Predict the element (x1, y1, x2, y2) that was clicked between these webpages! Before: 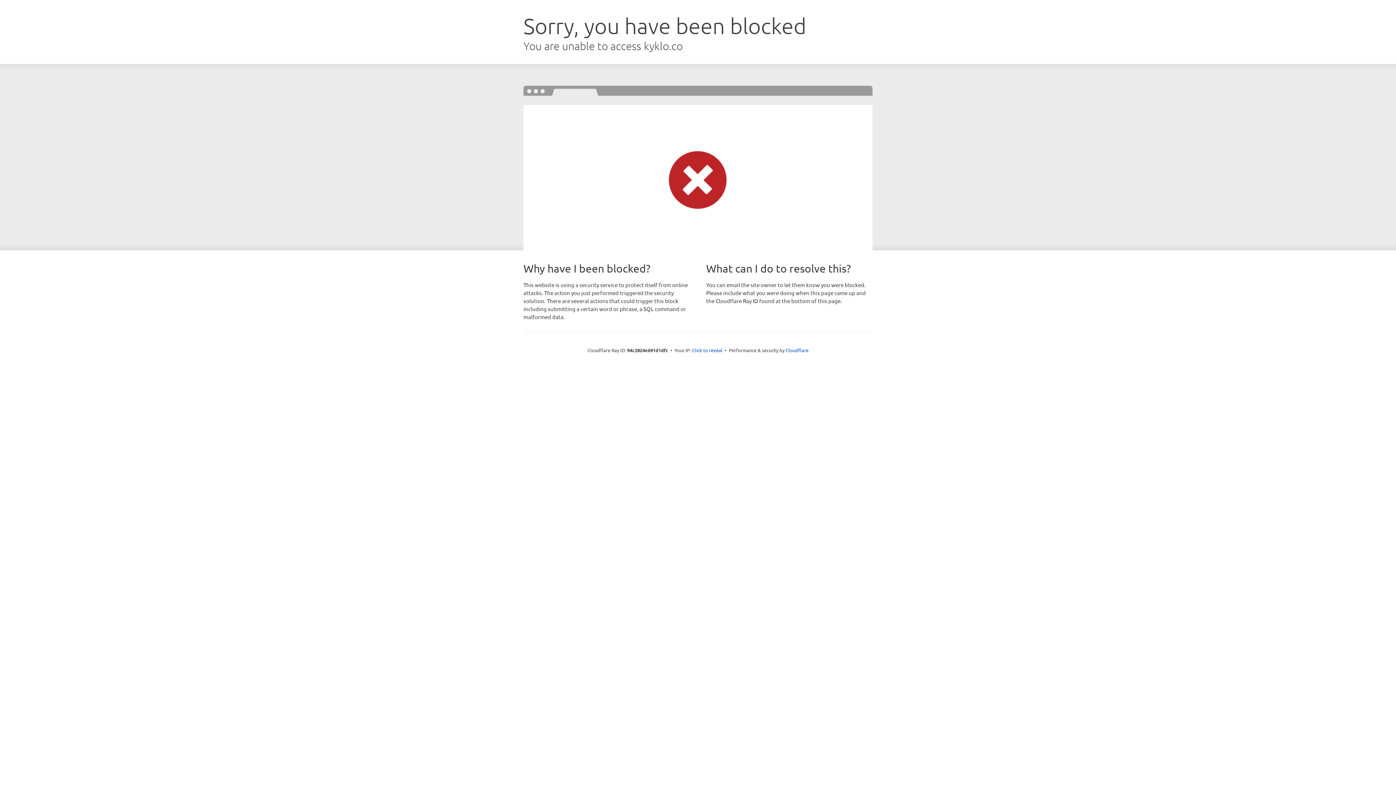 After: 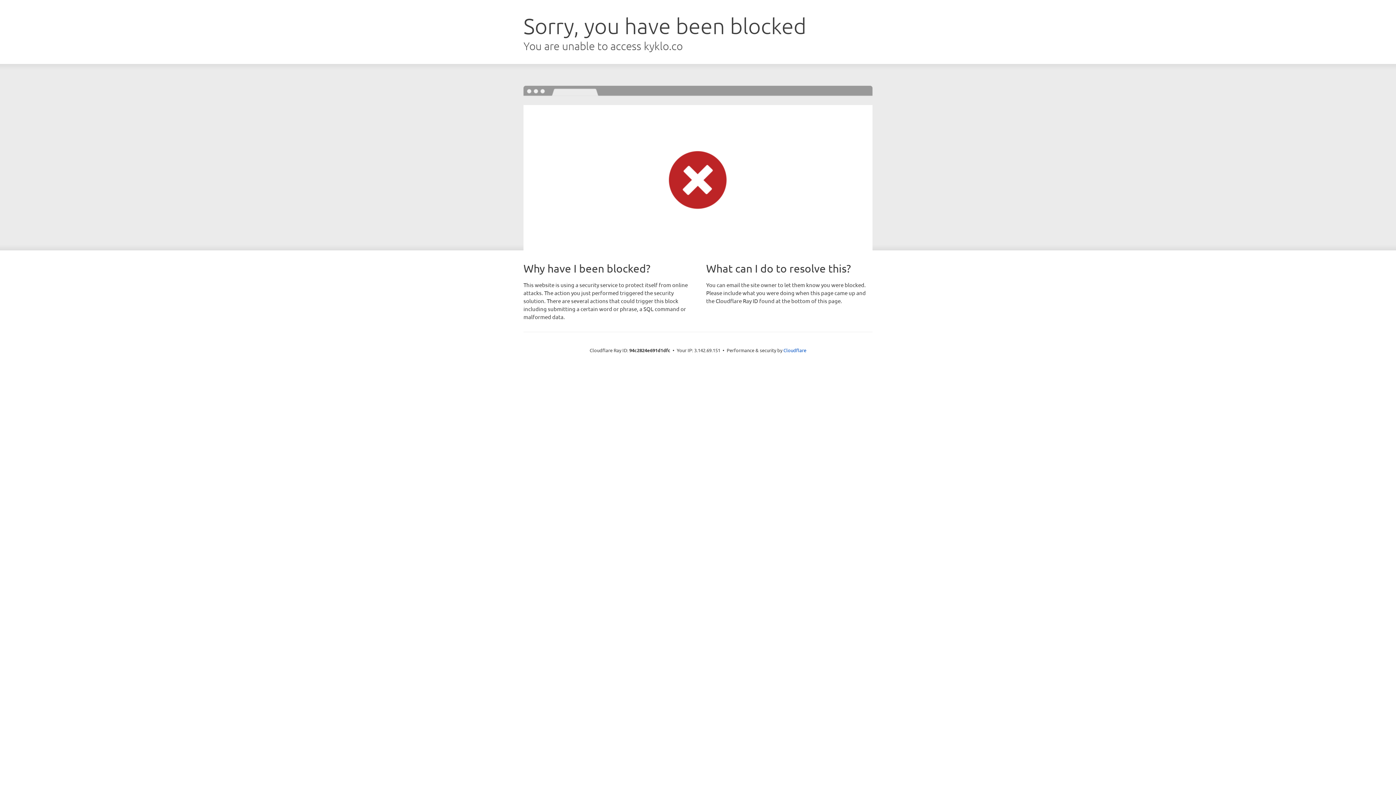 Action: bbox: (692, 346, 722, 353) label: Click to reveal